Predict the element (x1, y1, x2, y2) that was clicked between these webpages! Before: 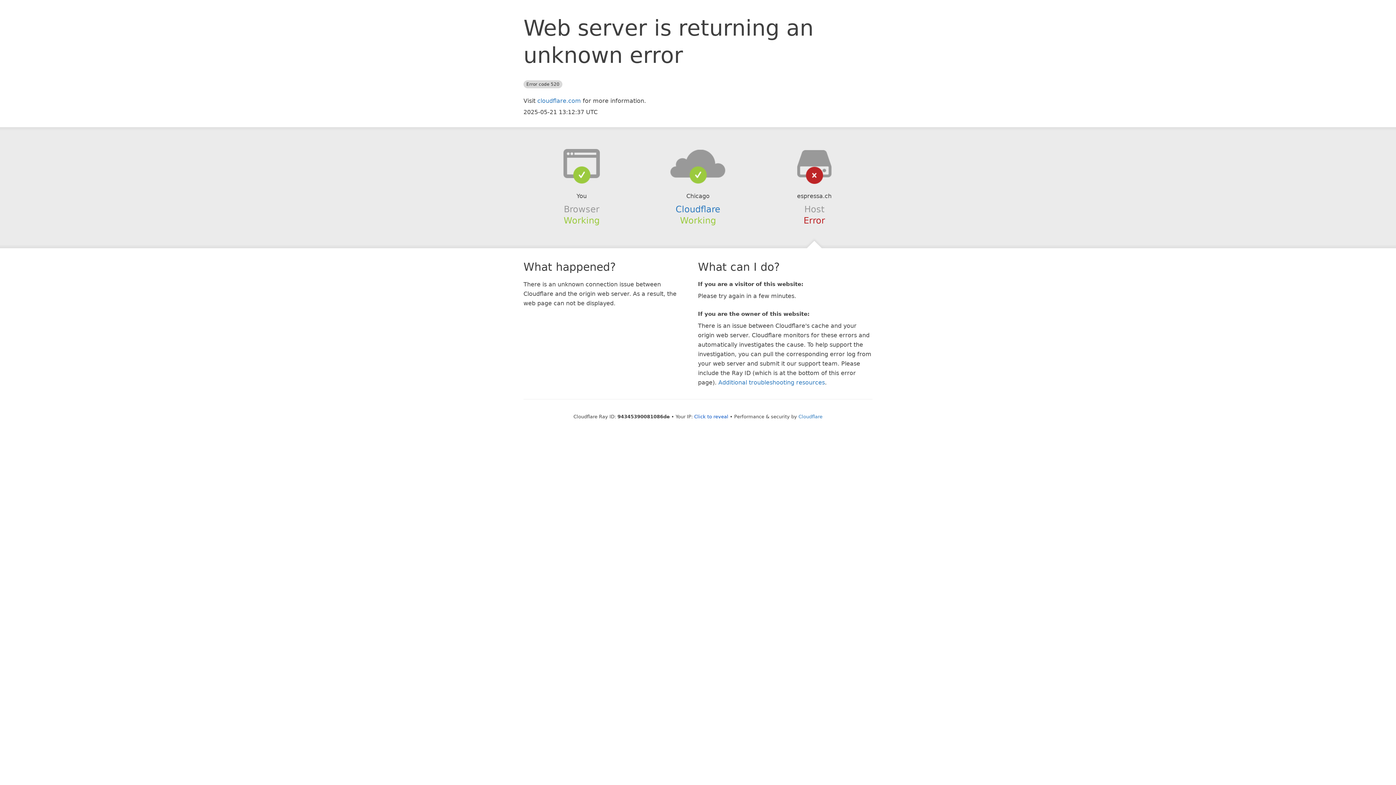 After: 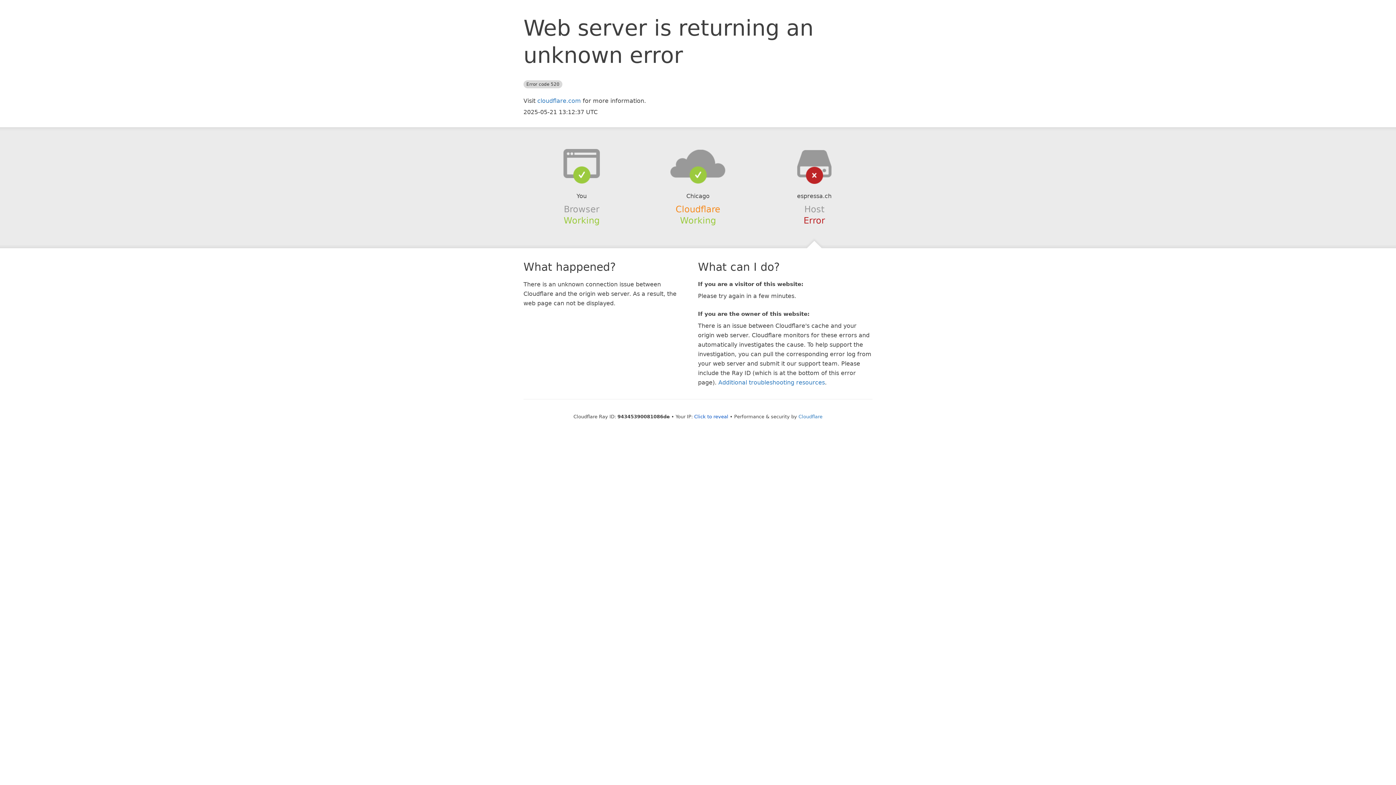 Action: bbox: (675, 204, 720, 214) label: Cloudflare